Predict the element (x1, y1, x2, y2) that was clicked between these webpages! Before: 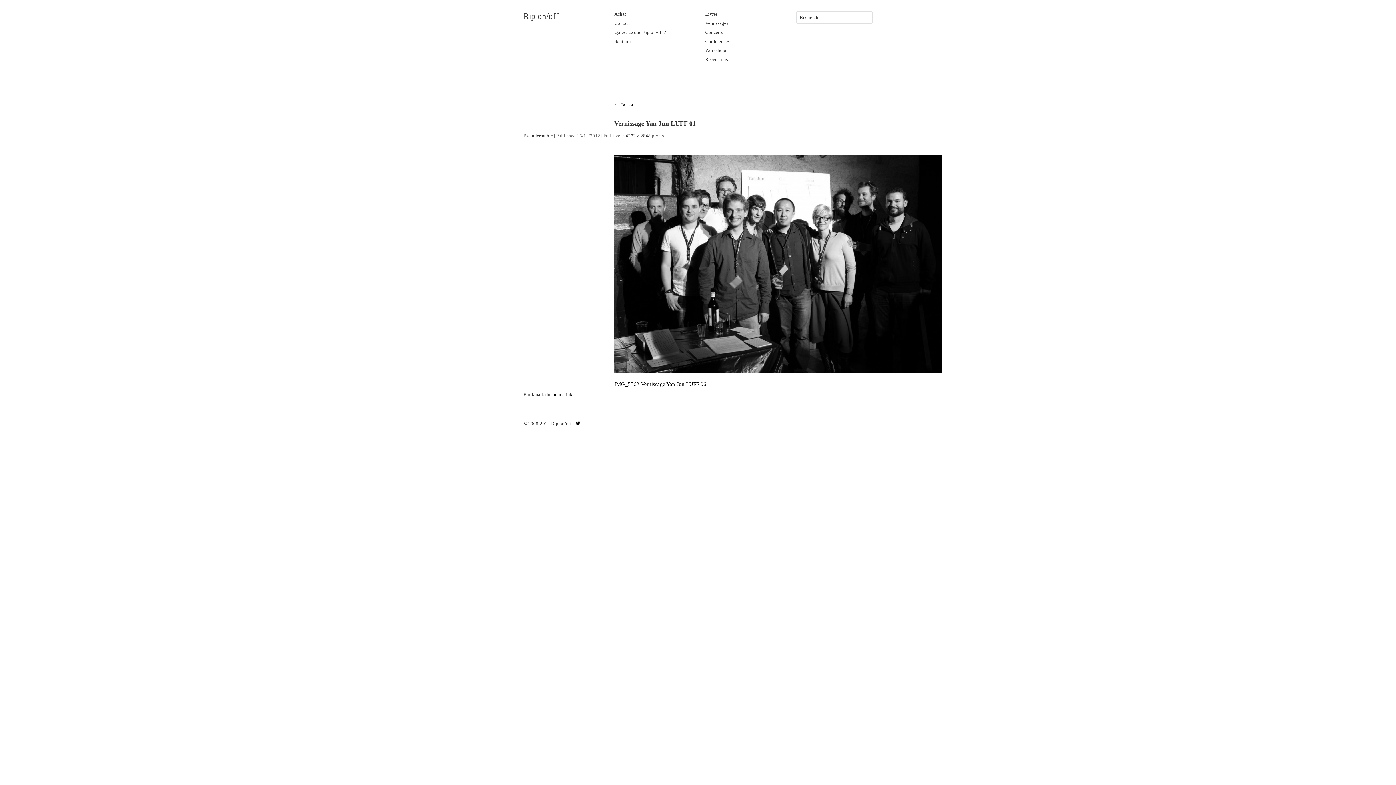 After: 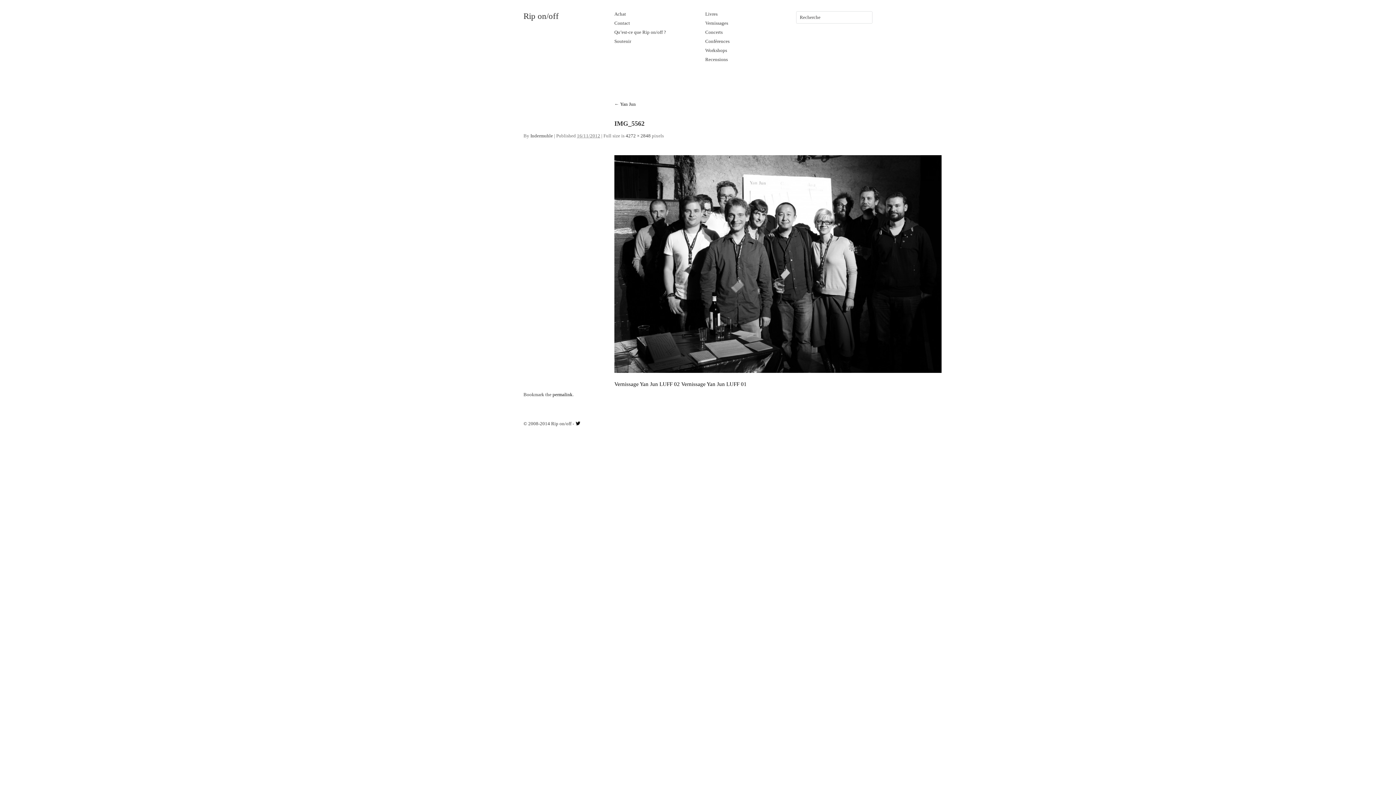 Action: bbox: (614, 381, 639, 387) label: IMG_5562